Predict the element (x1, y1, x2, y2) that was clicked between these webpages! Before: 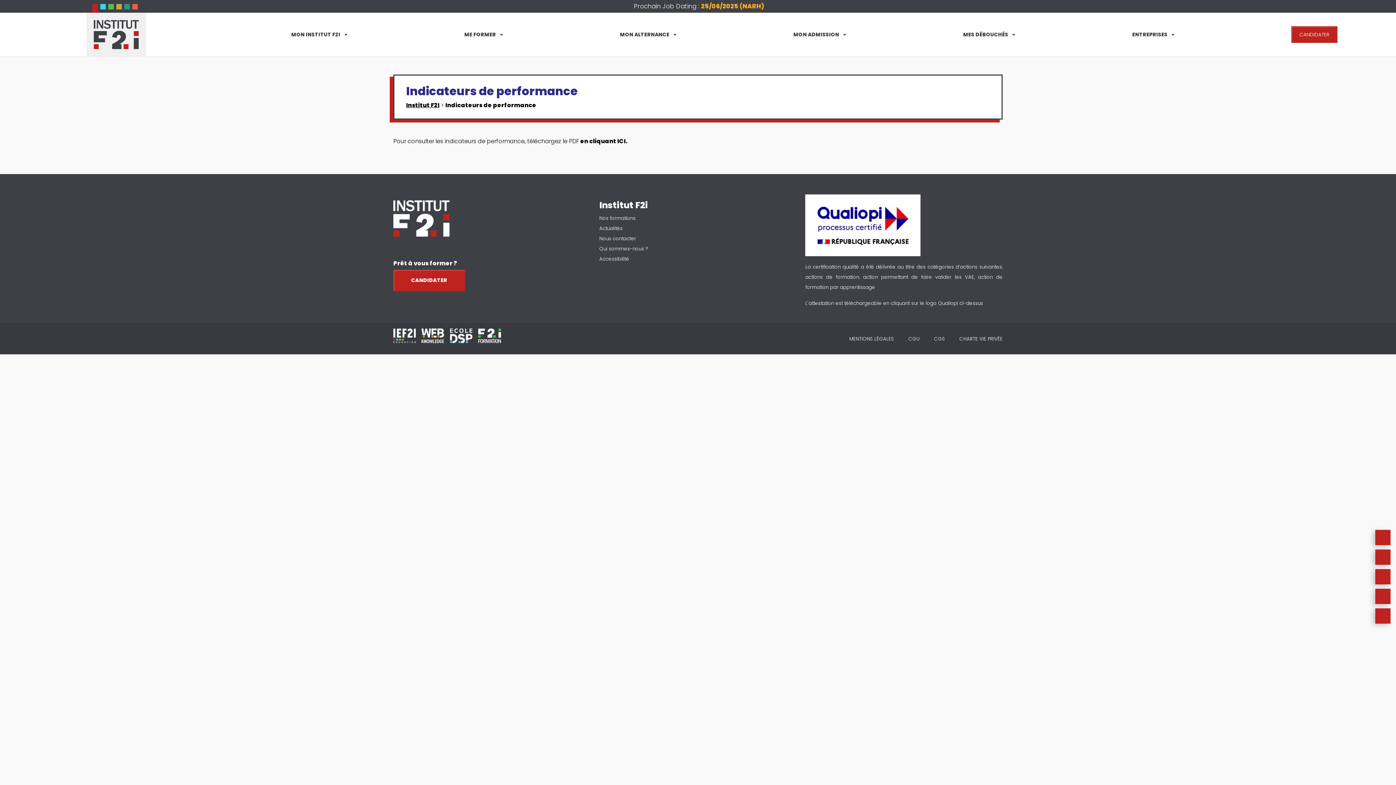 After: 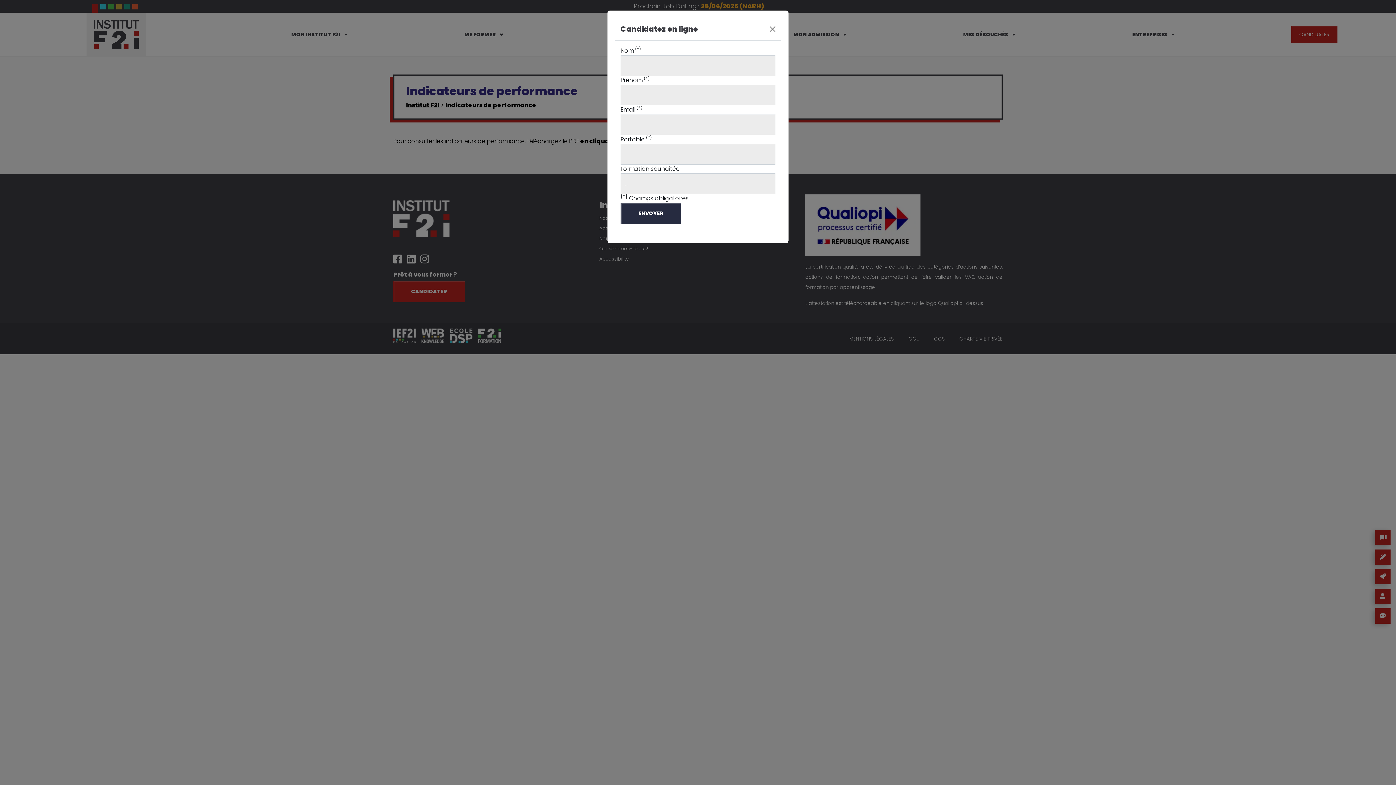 Action: bbox: (1291, 26, 1337, 42) label: CANDIDATER